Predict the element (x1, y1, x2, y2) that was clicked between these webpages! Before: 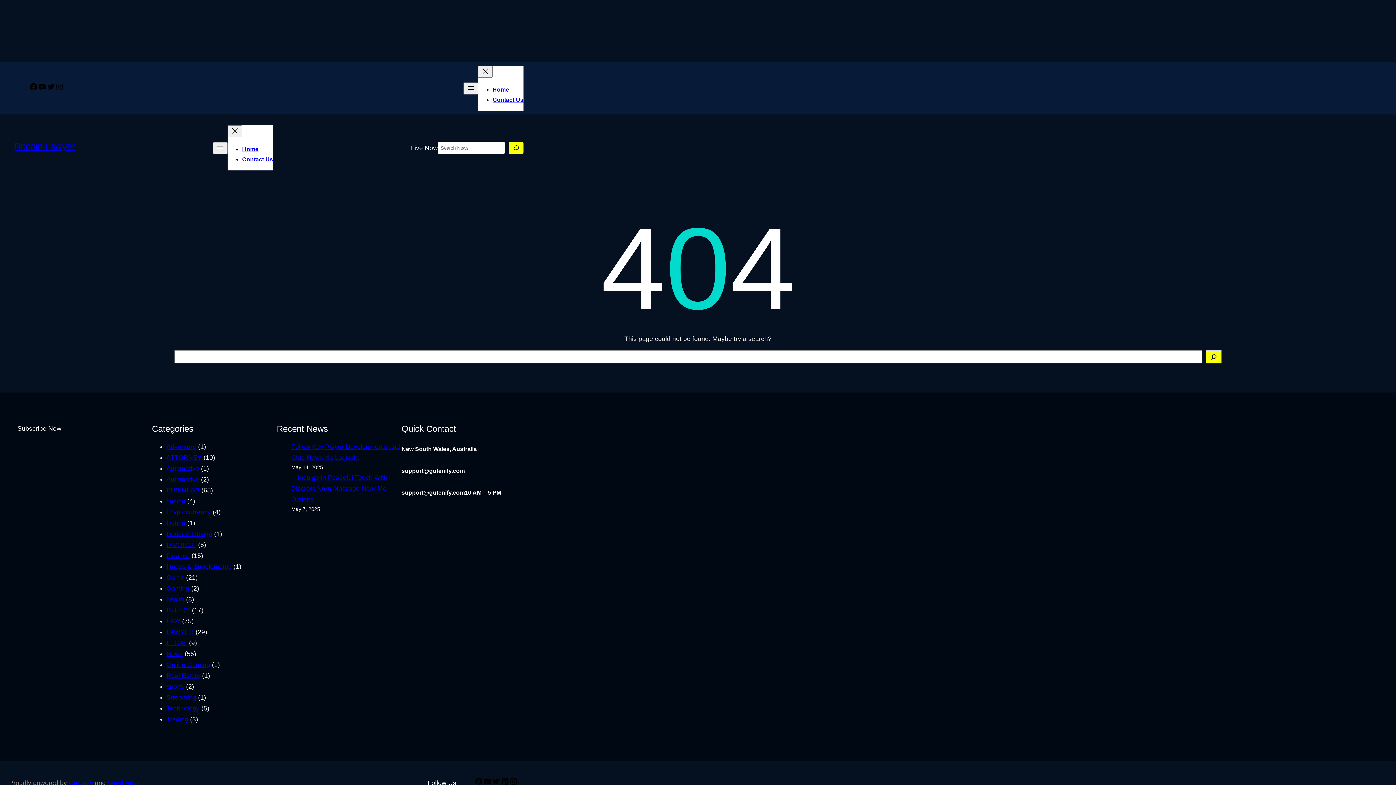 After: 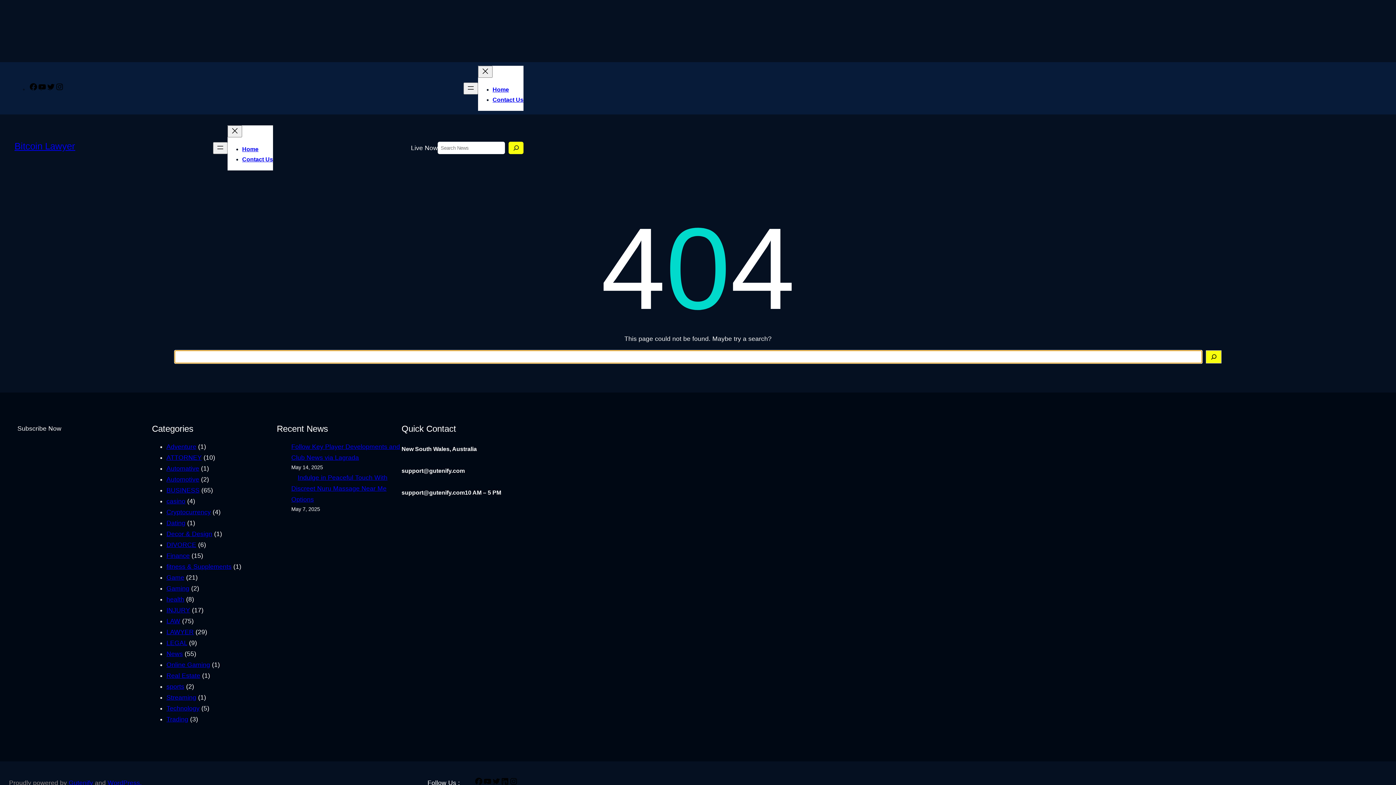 Action: label: Search bbox: (1206, 350, 1221, 363)